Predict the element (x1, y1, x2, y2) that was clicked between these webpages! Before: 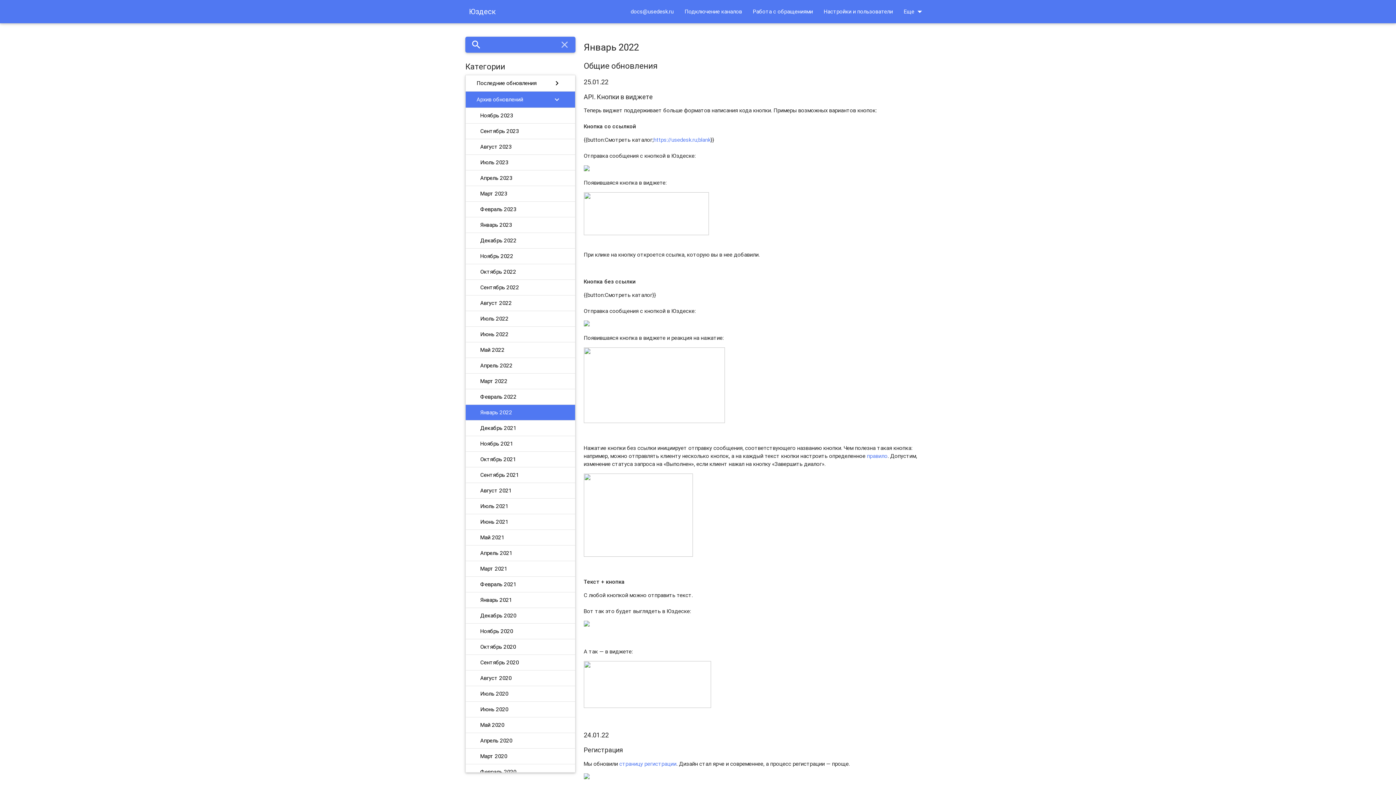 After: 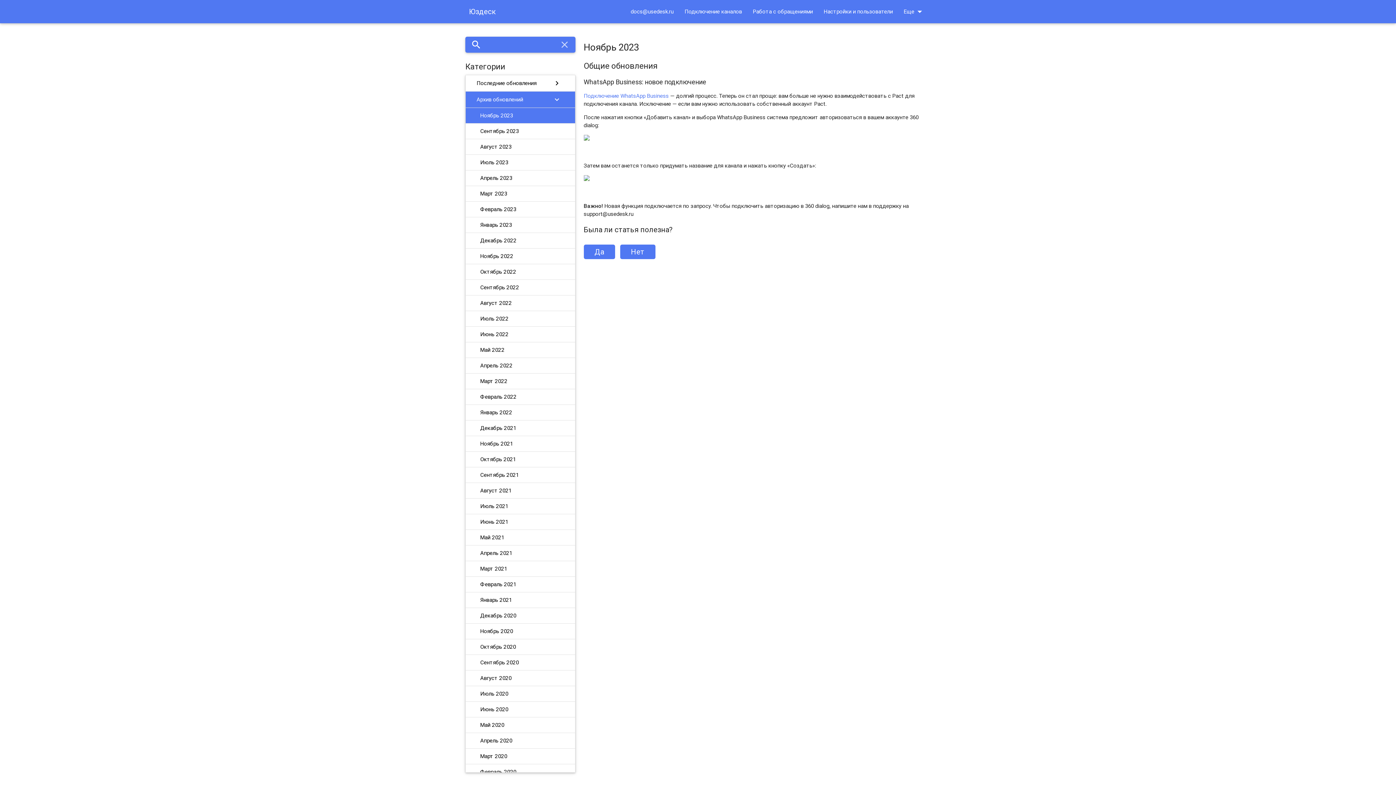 Action: bbox: (465, 107, 575, 123) label: Ноябрь 2023